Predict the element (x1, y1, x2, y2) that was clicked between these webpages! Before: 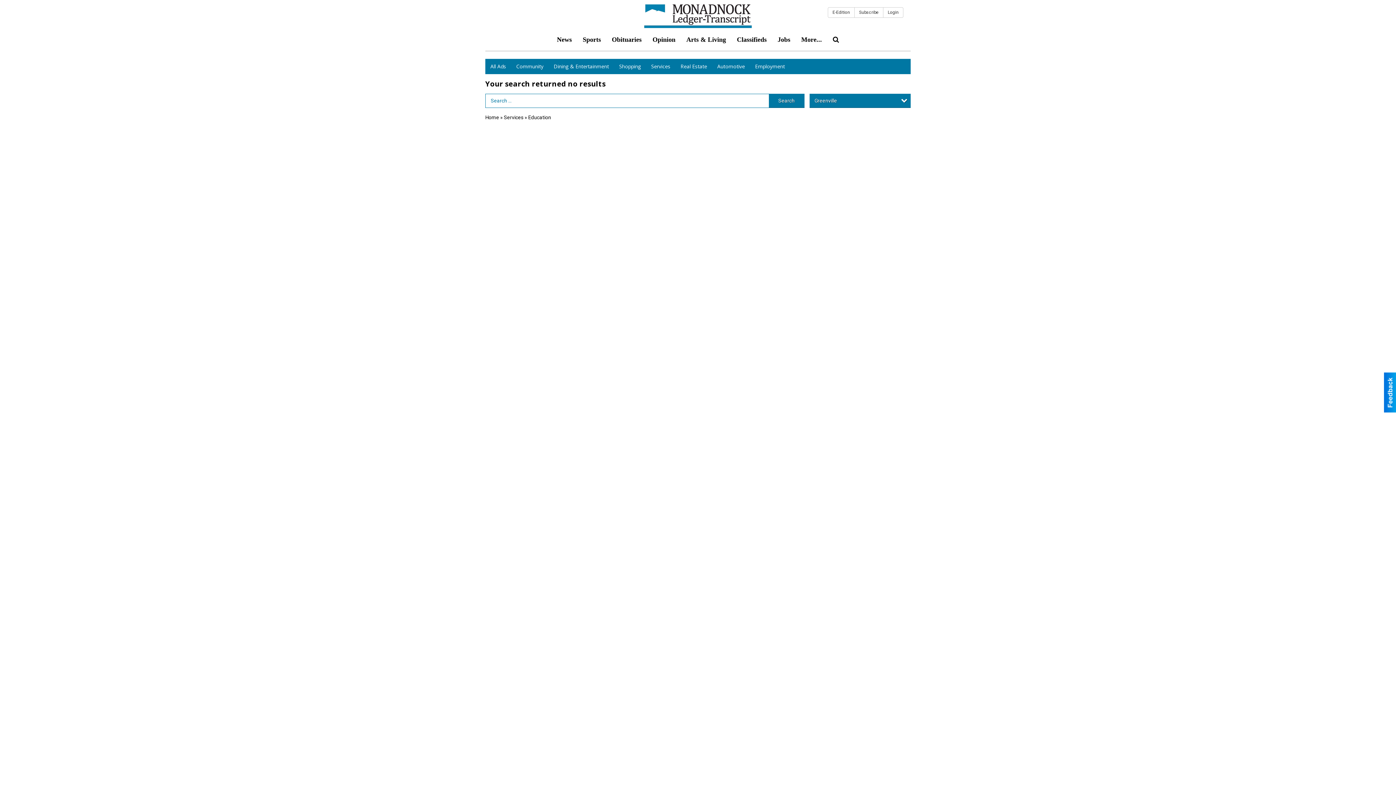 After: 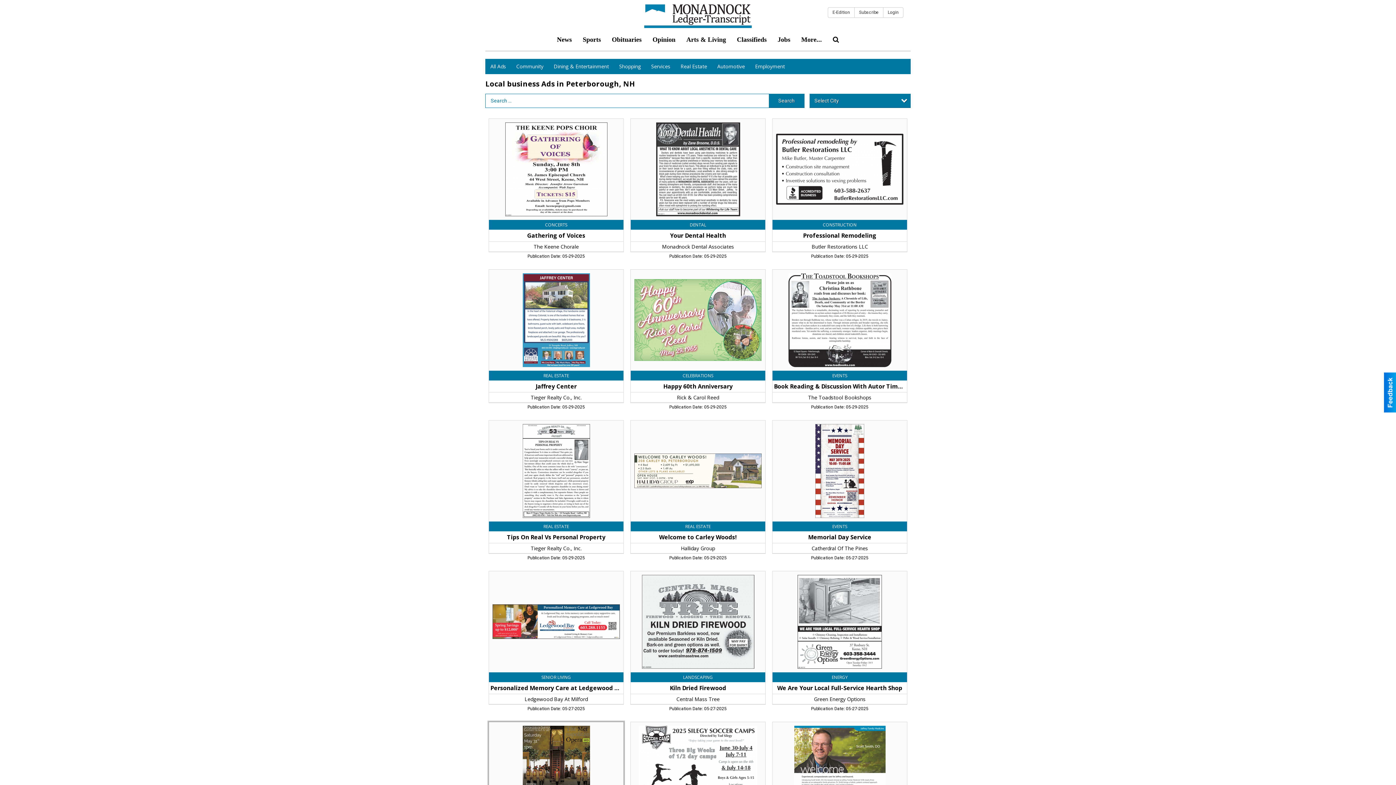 Action: label: All Ads bbox: (485, 58, 511, 74)